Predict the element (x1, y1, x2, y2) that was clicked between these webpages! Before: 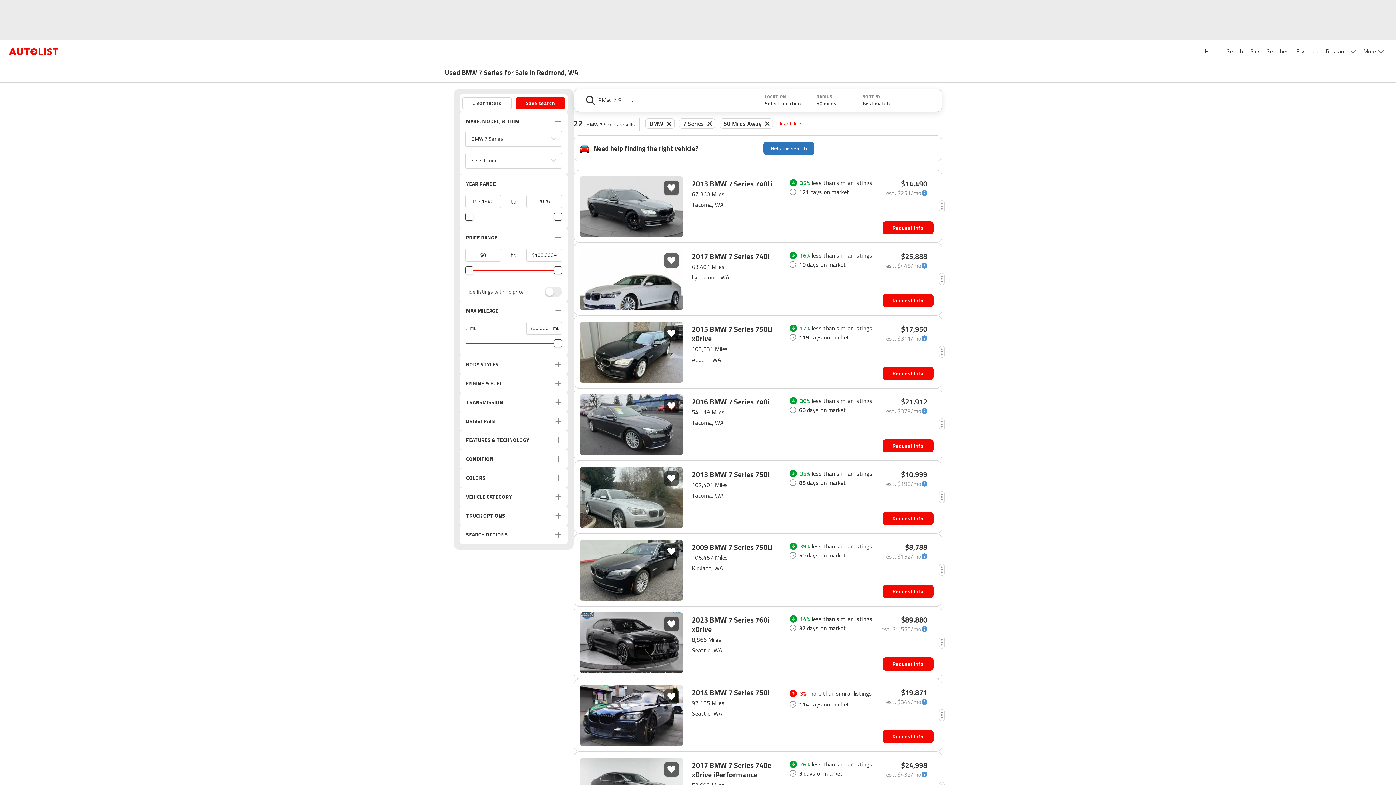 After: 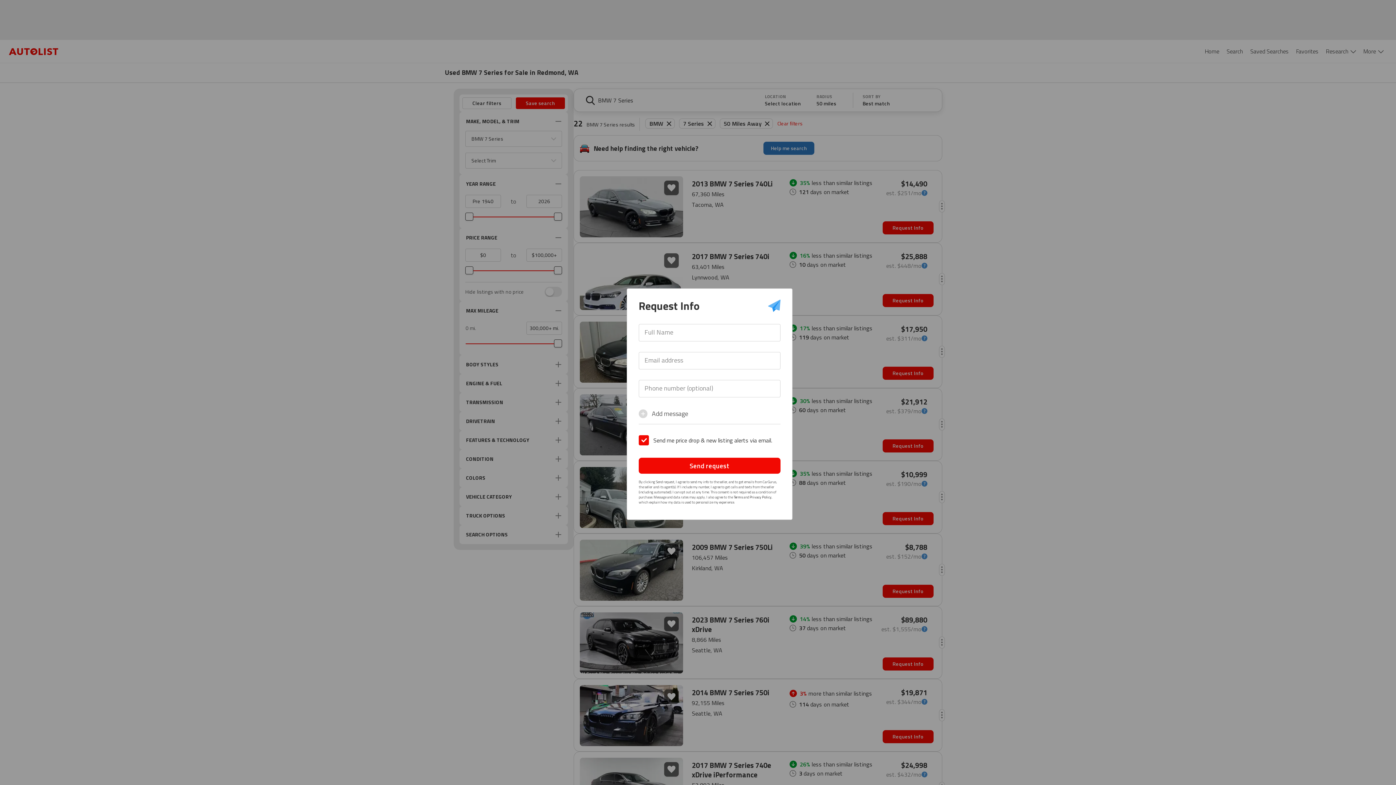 Action: bbox: (882, 439, 933, 452) label: Request Info